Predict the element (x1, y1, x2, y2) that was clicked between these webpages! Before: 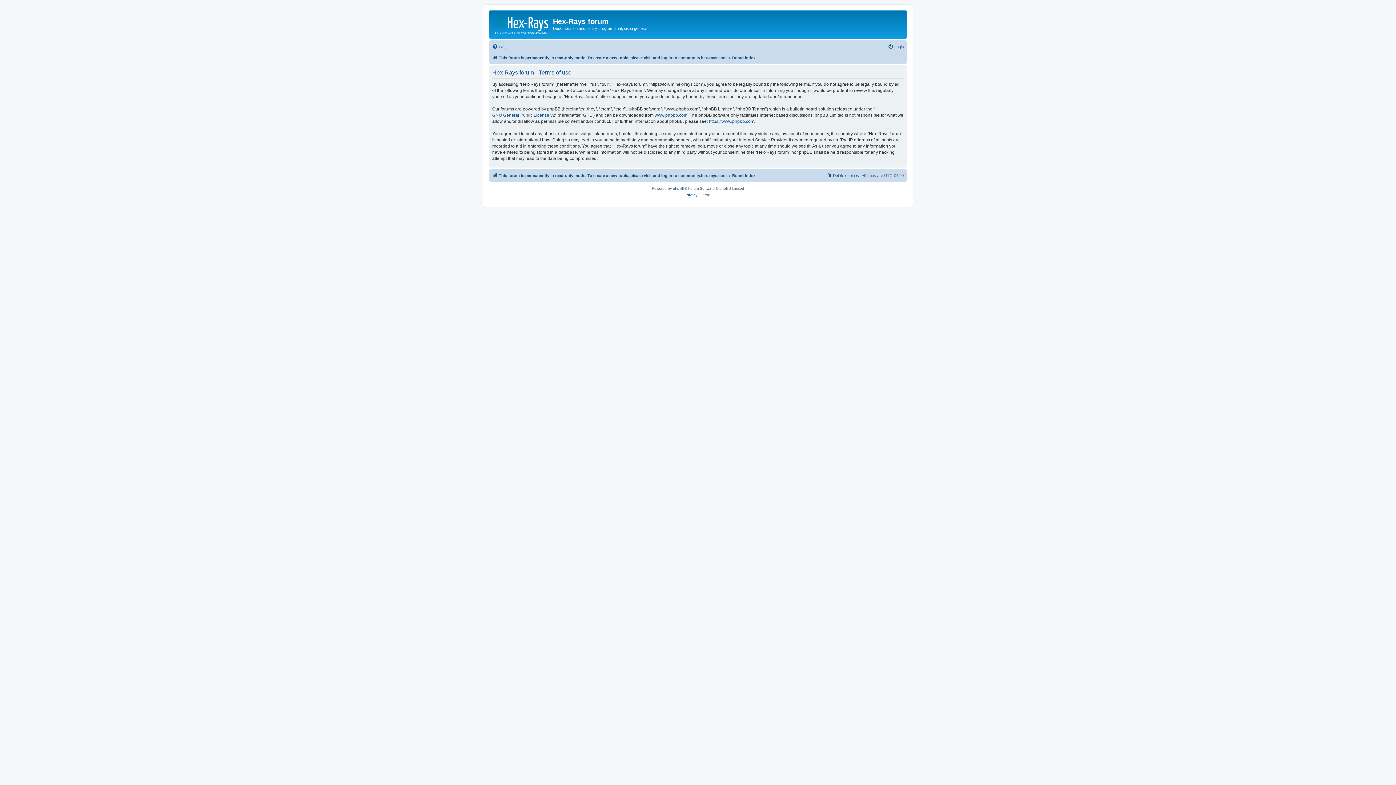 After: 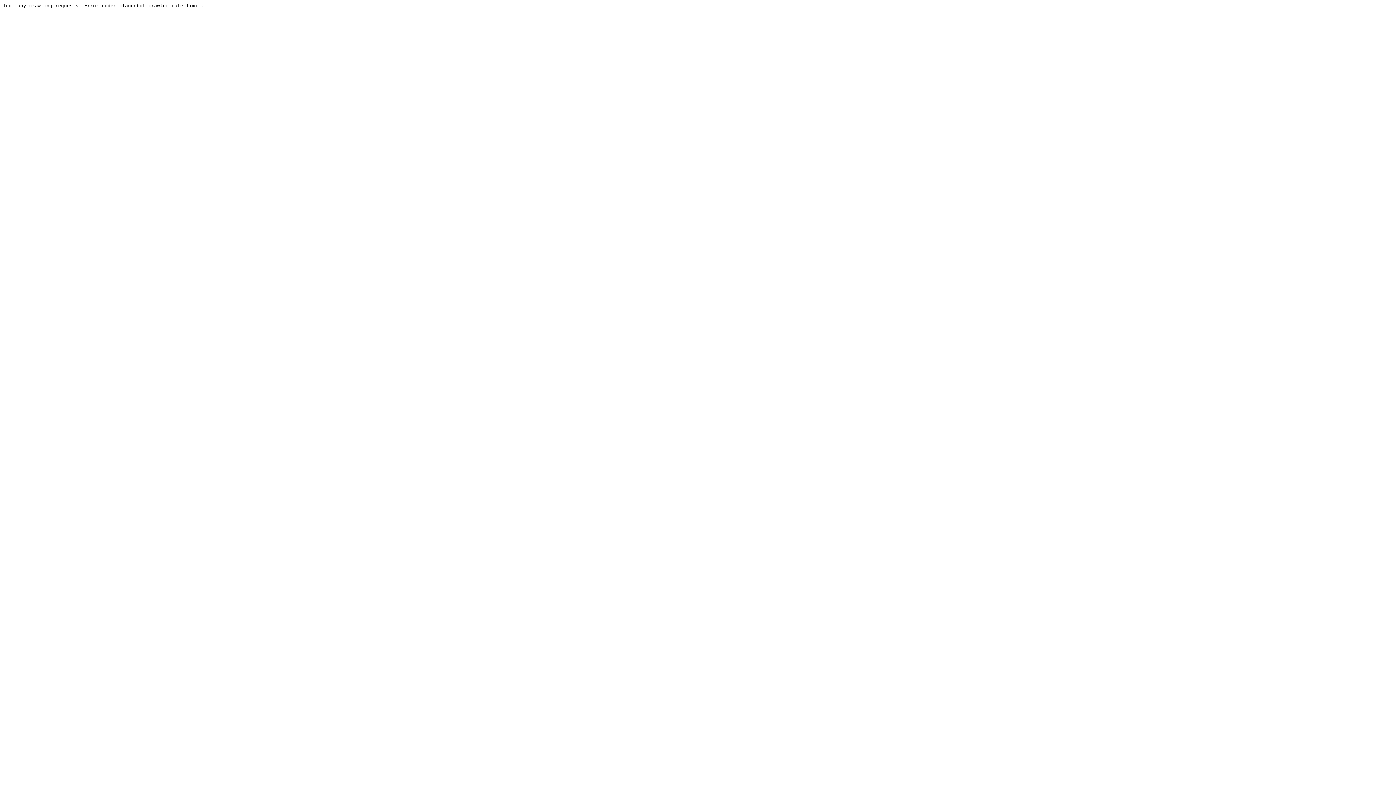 Action: bbox: (490, 12, 553, 35)